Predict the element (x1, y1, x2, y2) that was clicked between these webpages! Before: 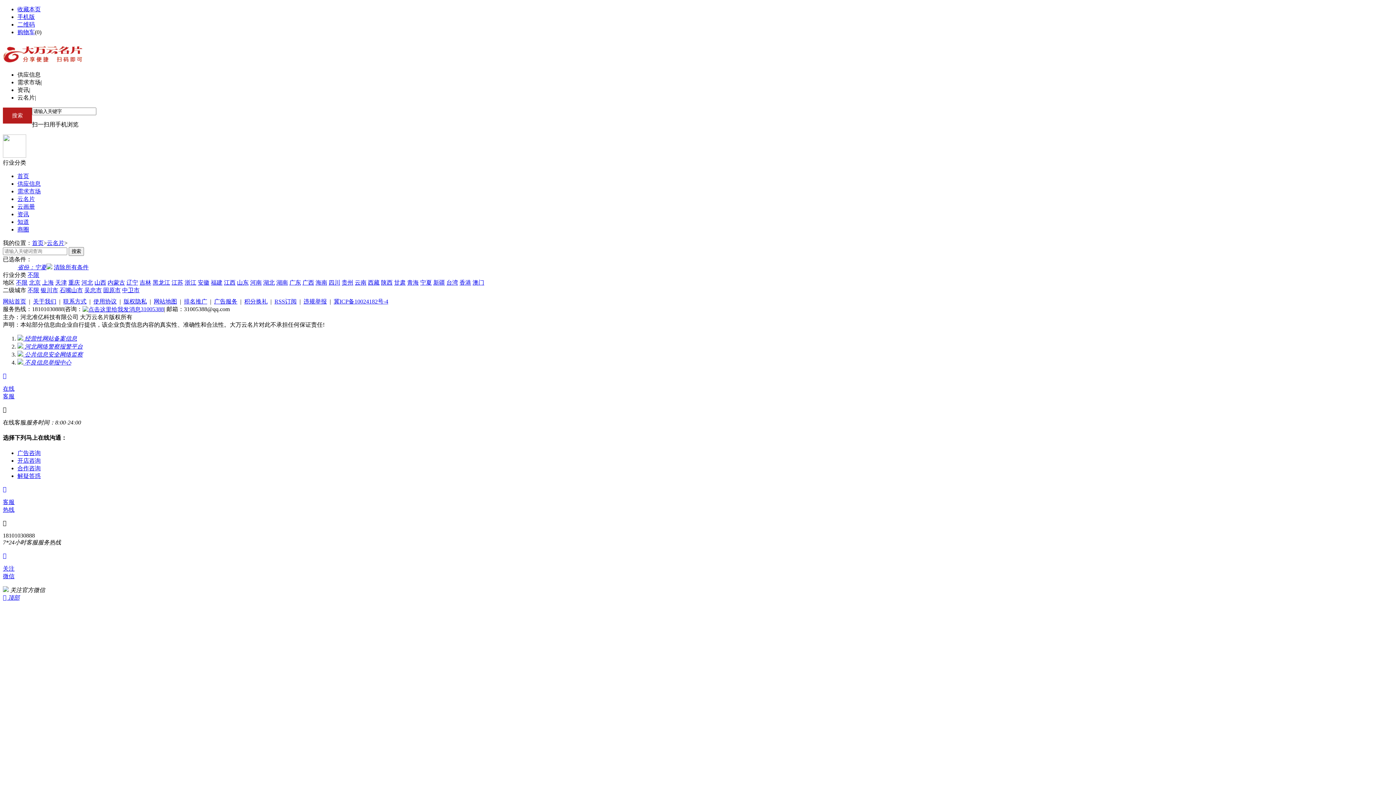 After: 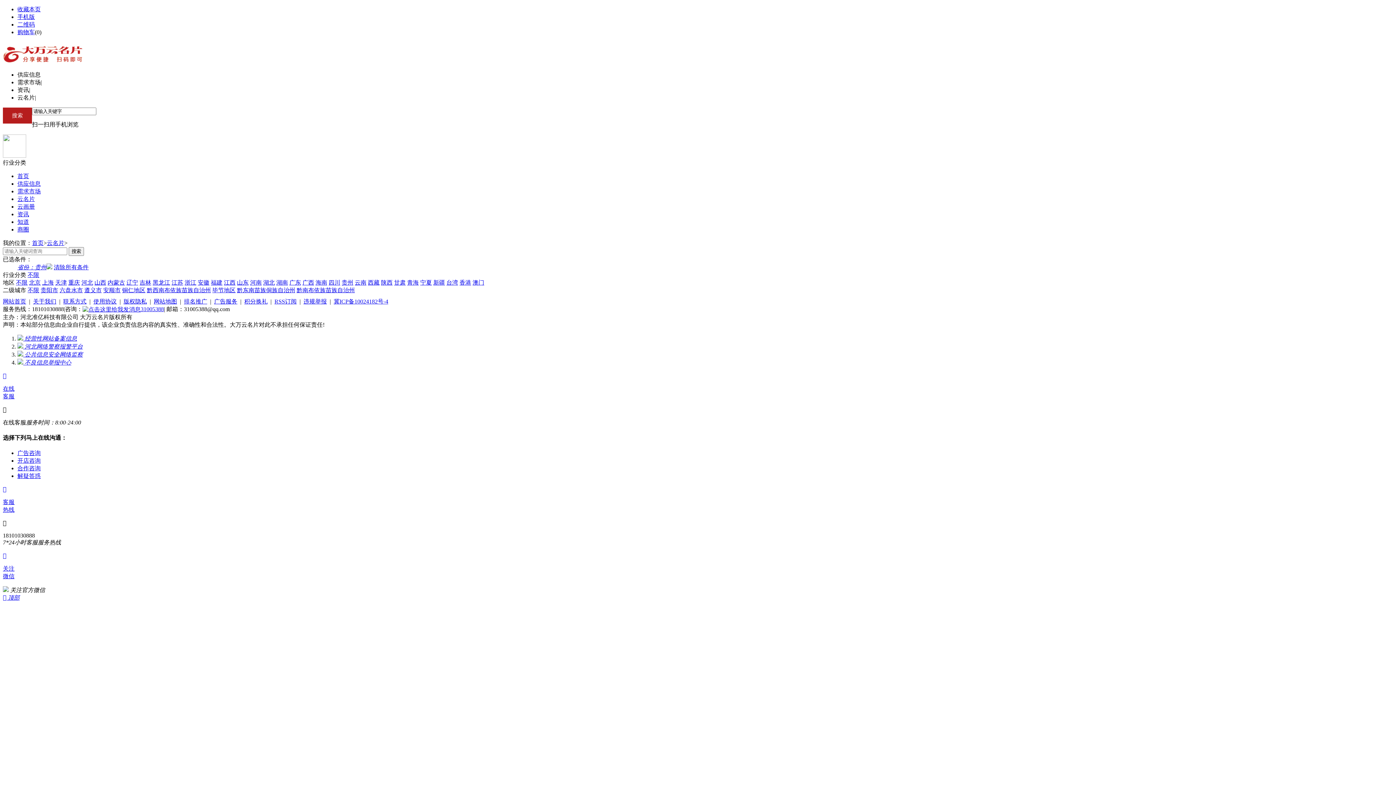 Action: bbox: (341, 279, 353, 285) label: 贵州